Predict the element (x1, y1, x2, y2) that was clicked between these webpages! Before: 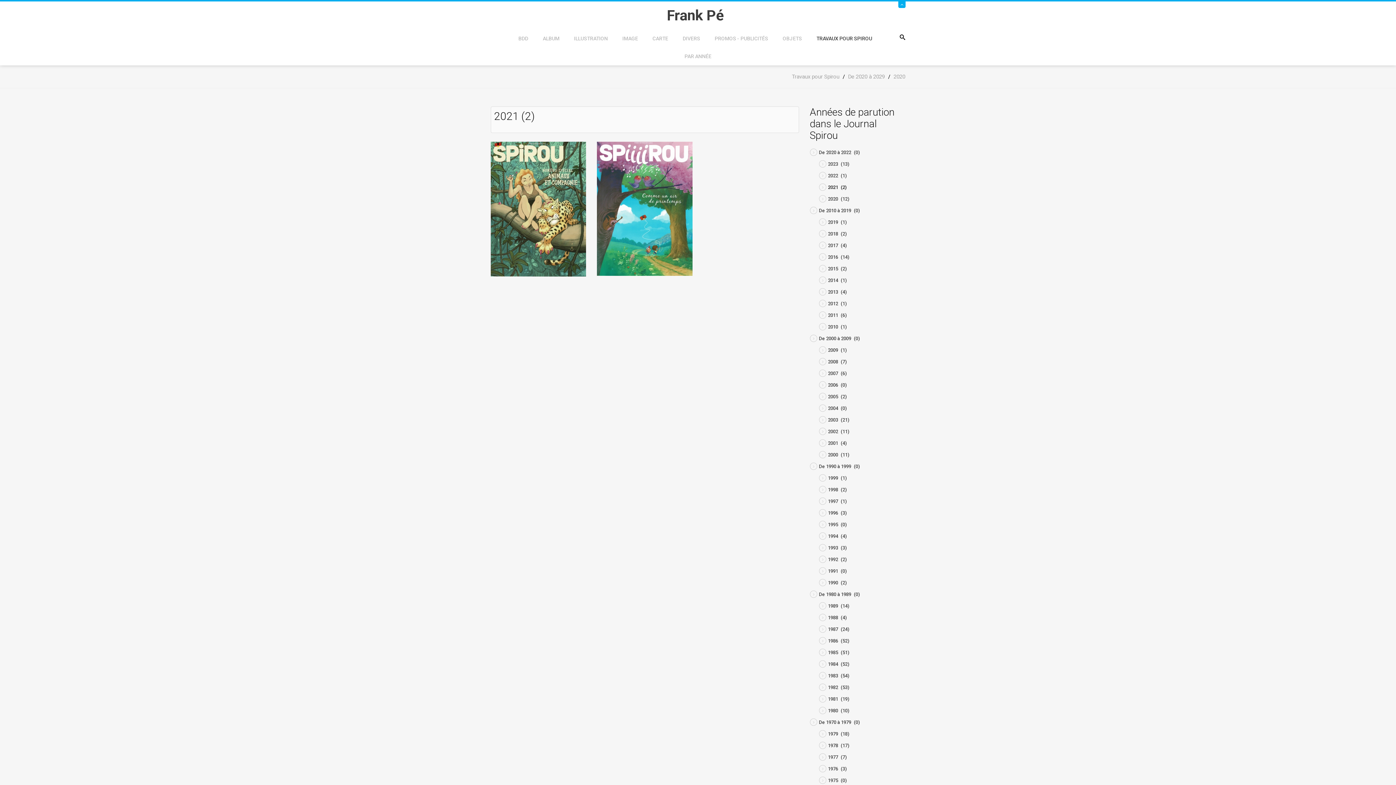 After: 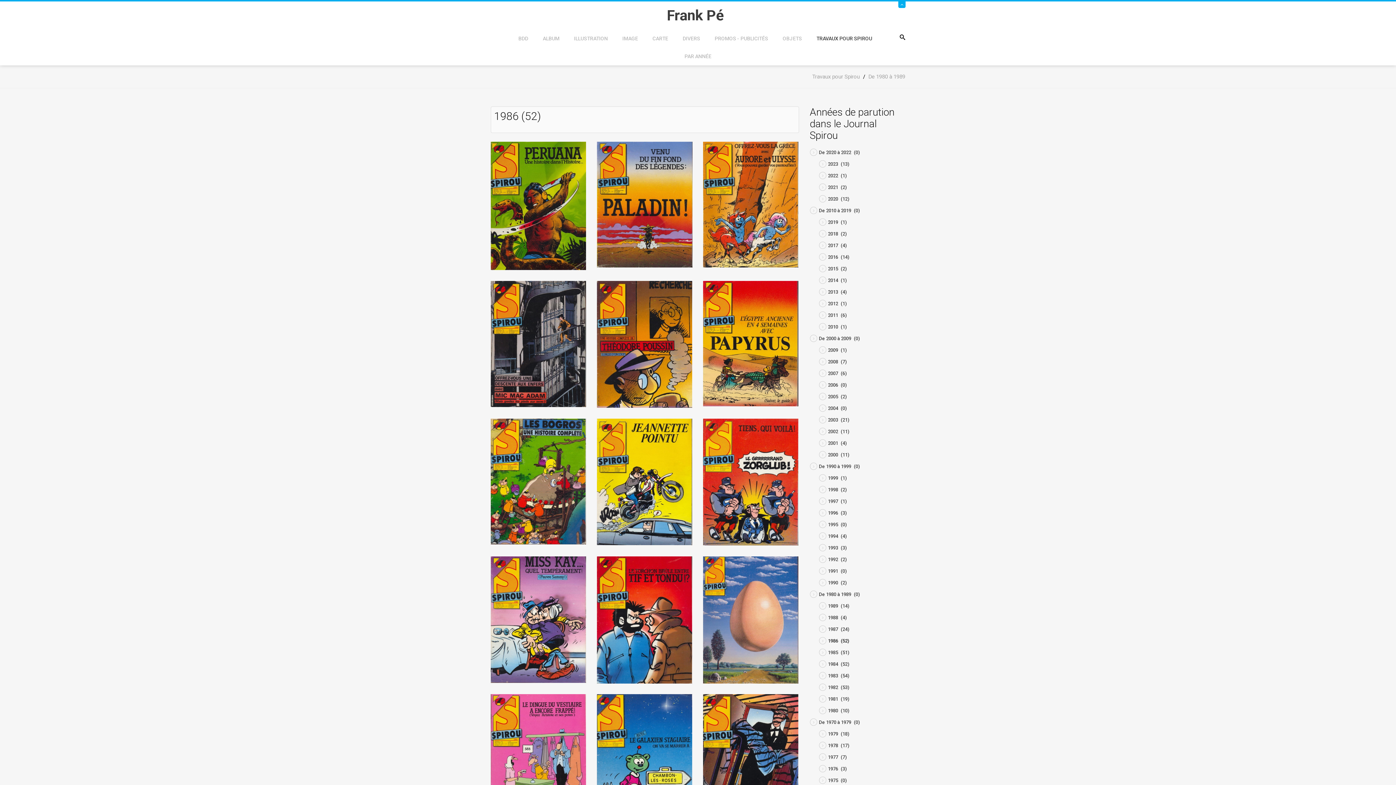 Action: label: 1986 (52) bbox: (828, 638, 849, 644)